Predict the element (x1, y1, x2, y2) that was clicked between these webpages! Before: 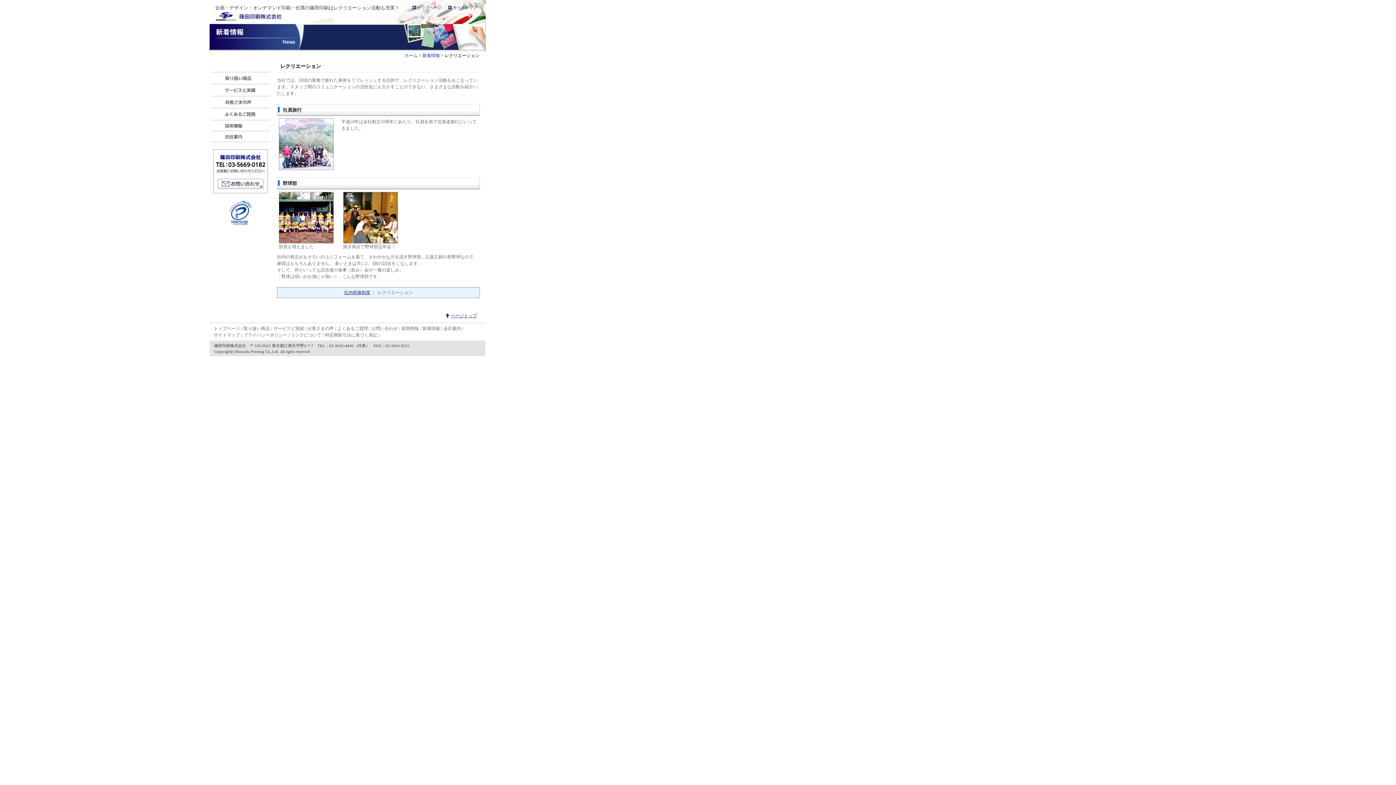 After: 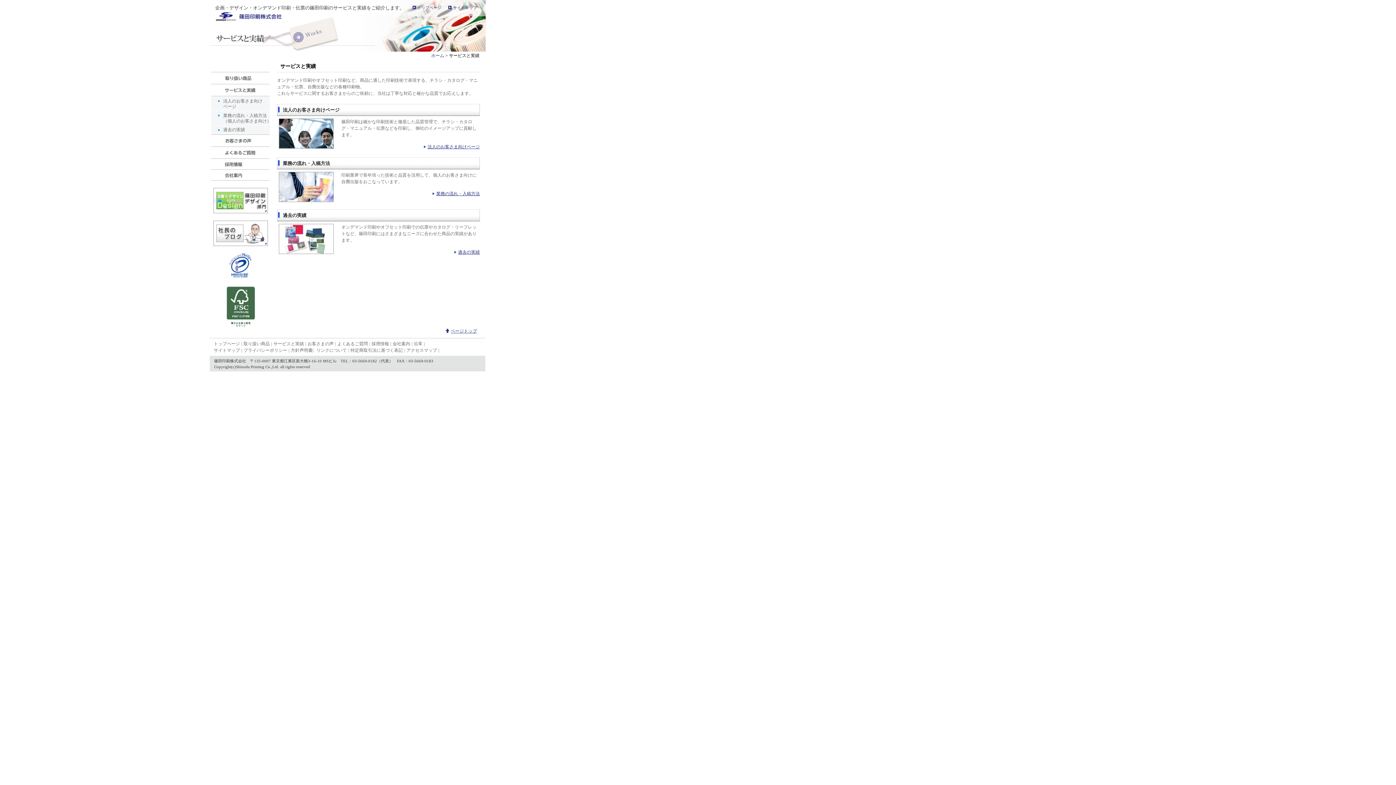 Action: bbox: (209, 84, 271, 96)